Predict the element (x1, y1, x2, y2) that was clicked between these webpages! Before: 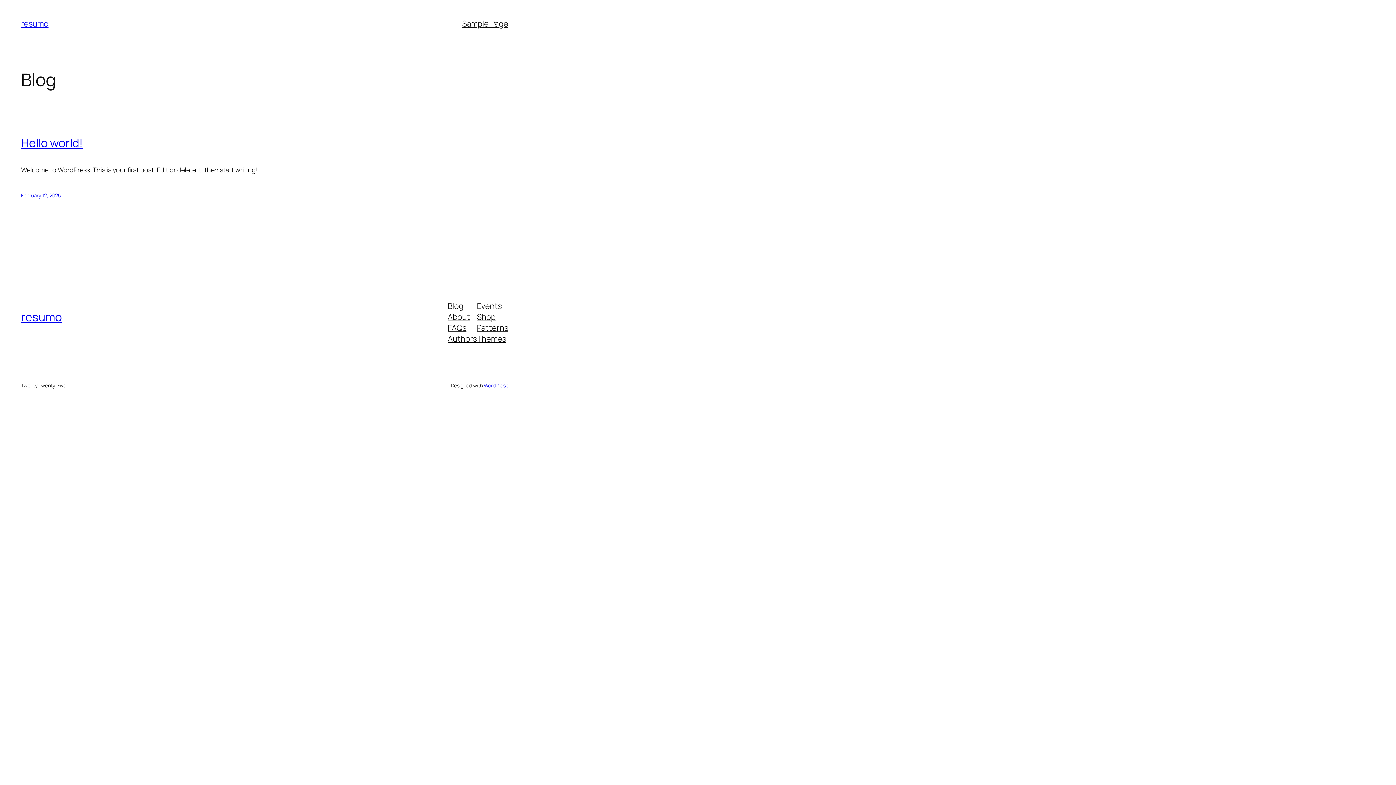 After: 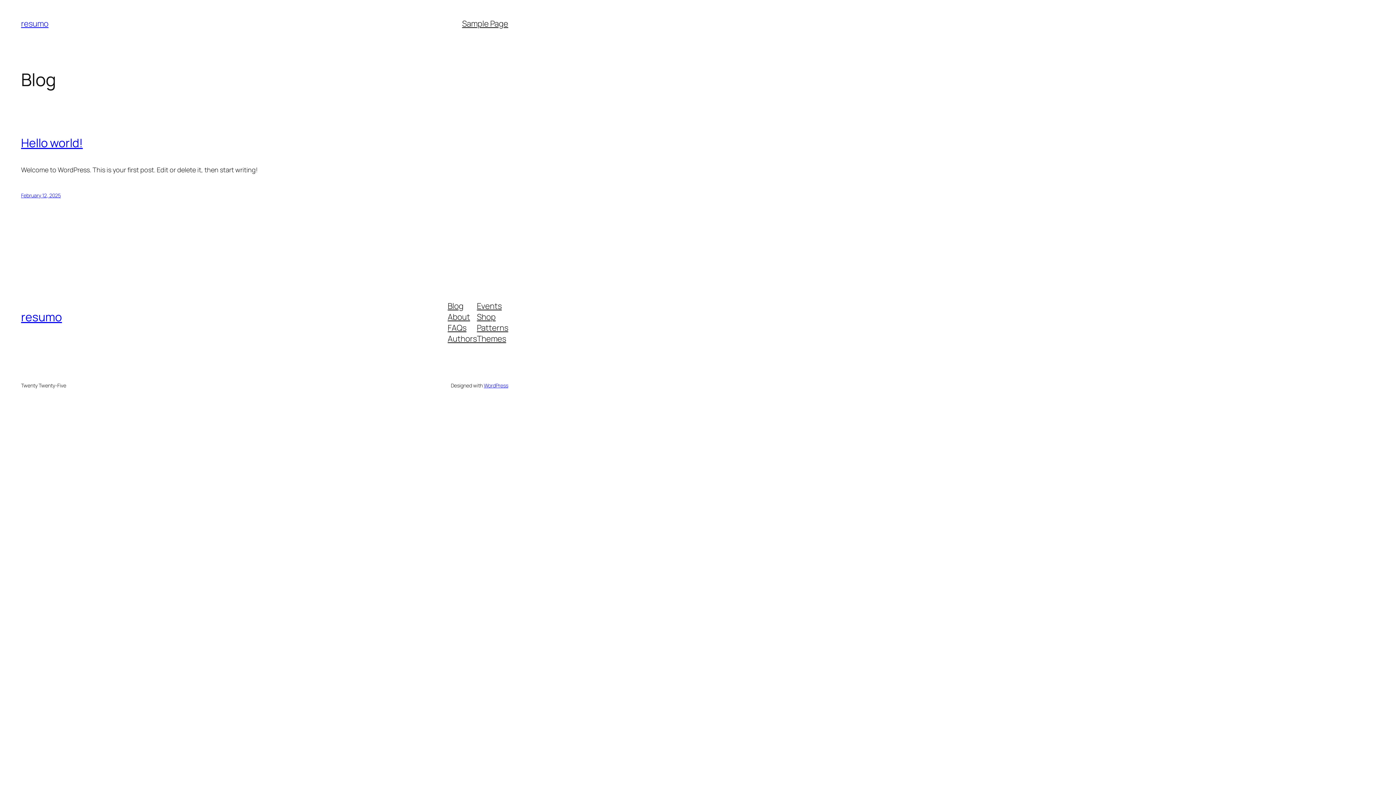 Action: bbox: (447, 322, 466, 333) label: FAQs